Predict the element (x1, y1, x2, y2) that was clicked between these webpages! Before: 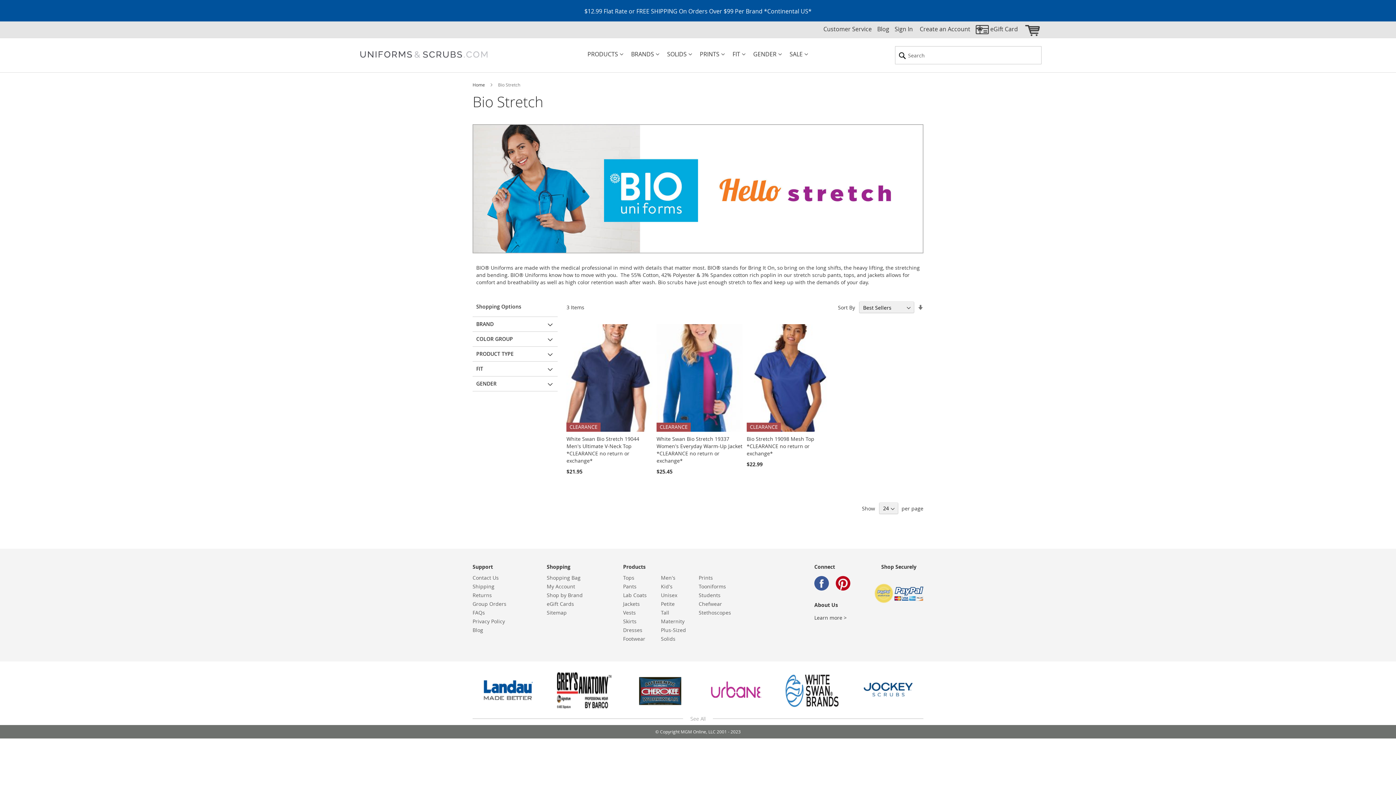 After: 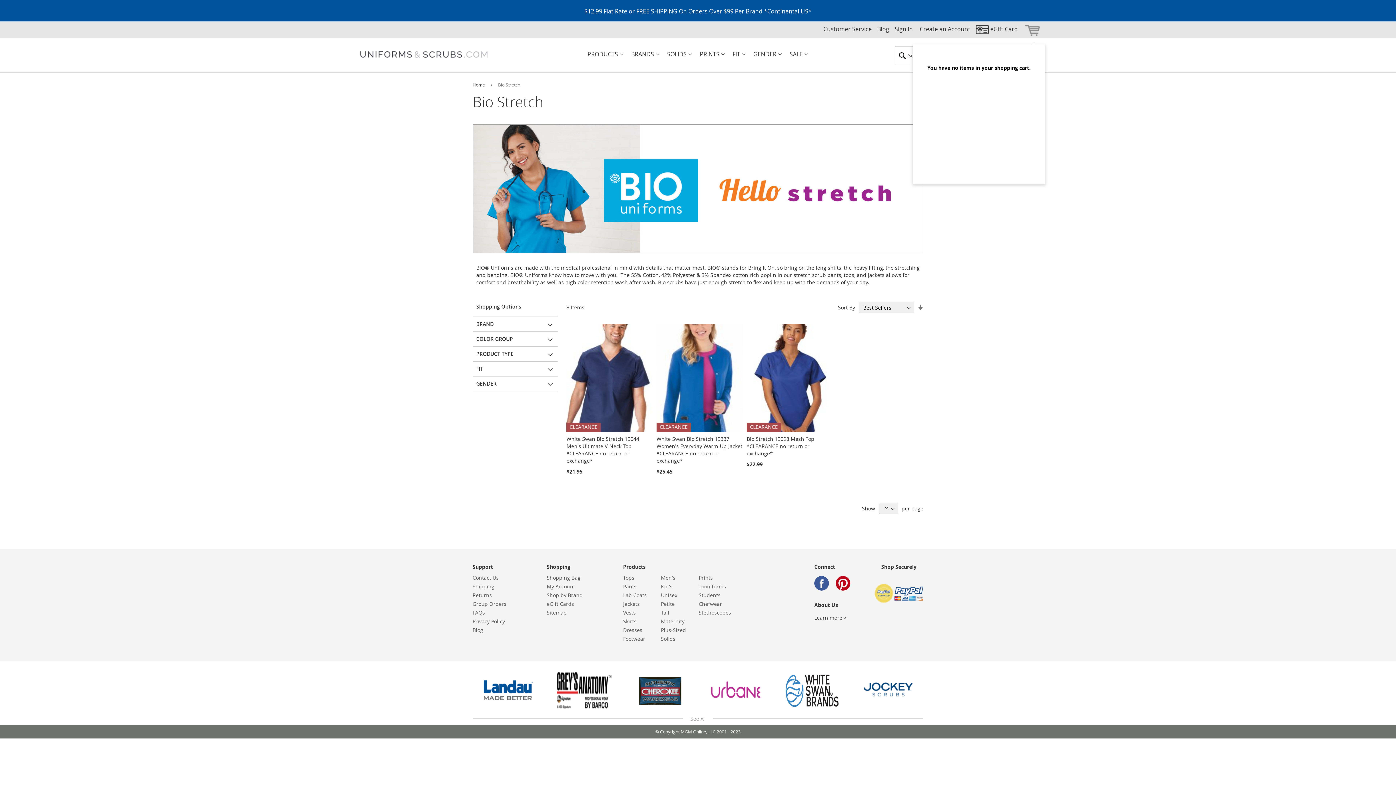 Action: label: My Cart bbox: (1025, 25, 1040, 36)